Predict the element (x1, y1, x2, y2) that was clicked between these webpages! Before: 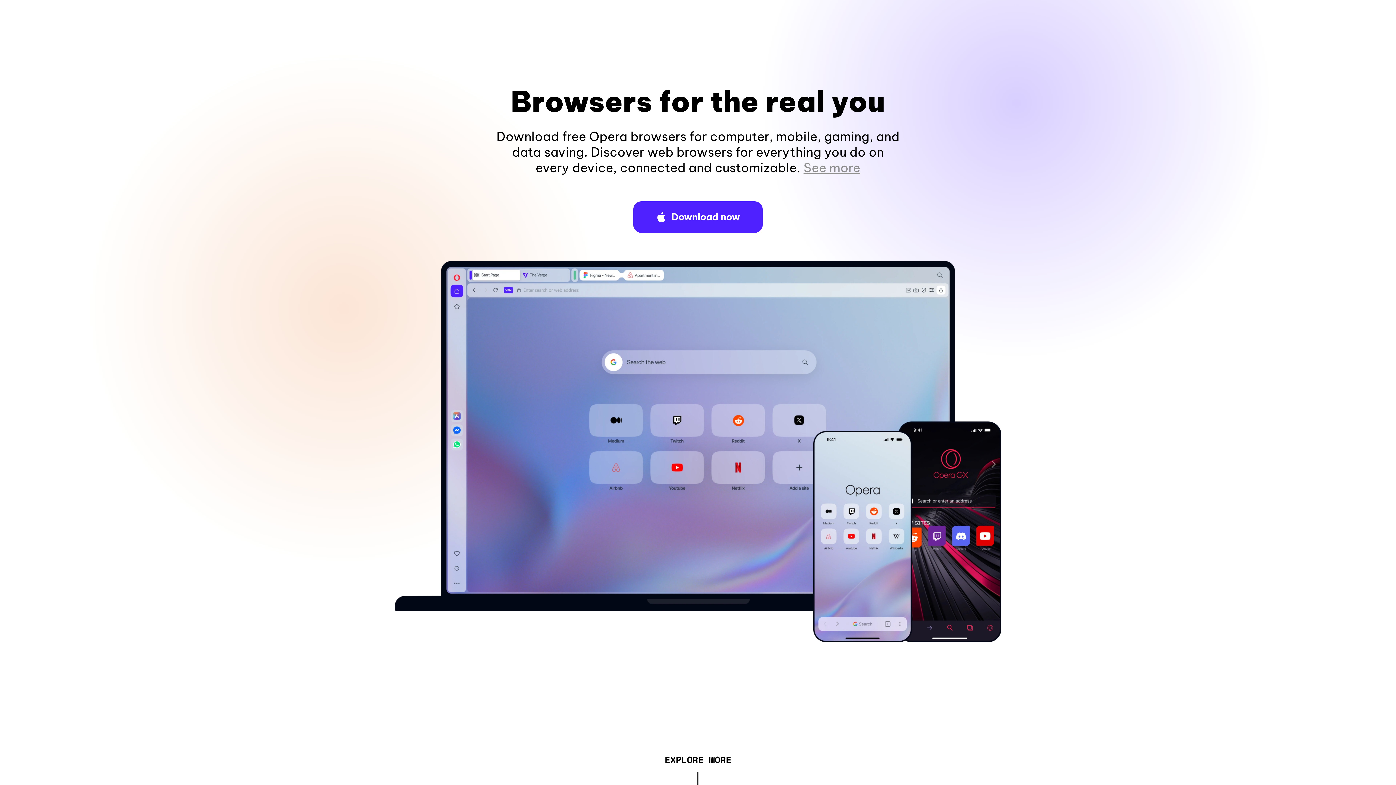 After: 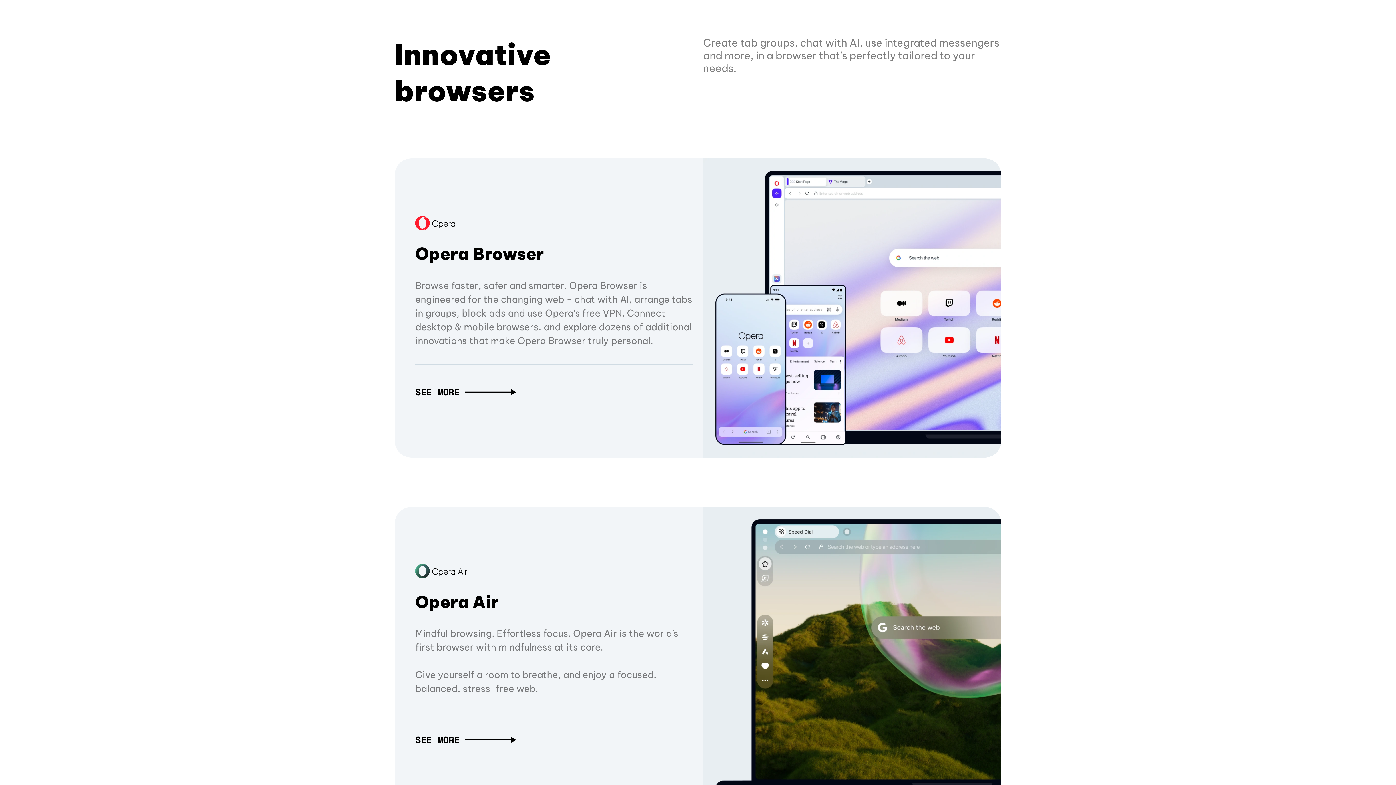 Action: label: EXPLORE MORE bbox: (664, 757, 731, 765)